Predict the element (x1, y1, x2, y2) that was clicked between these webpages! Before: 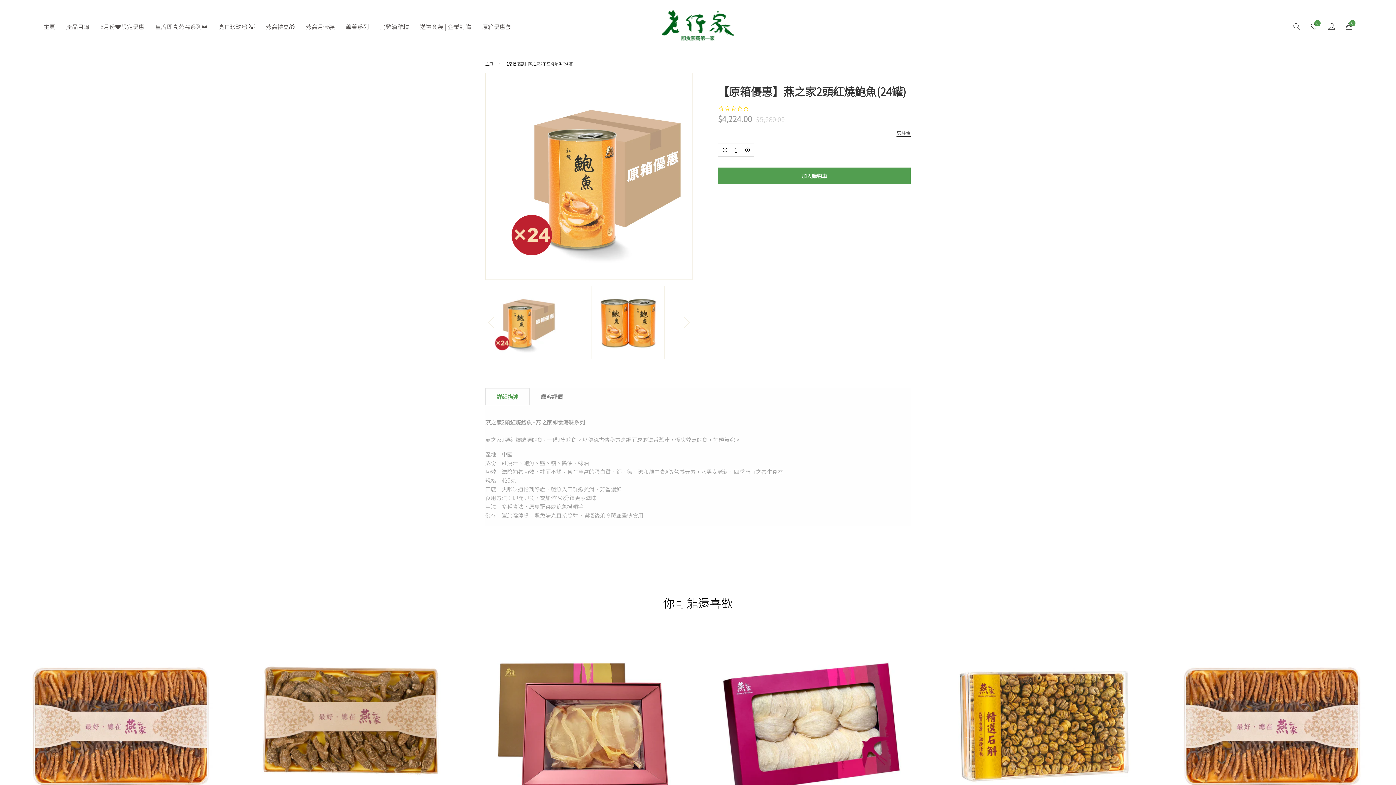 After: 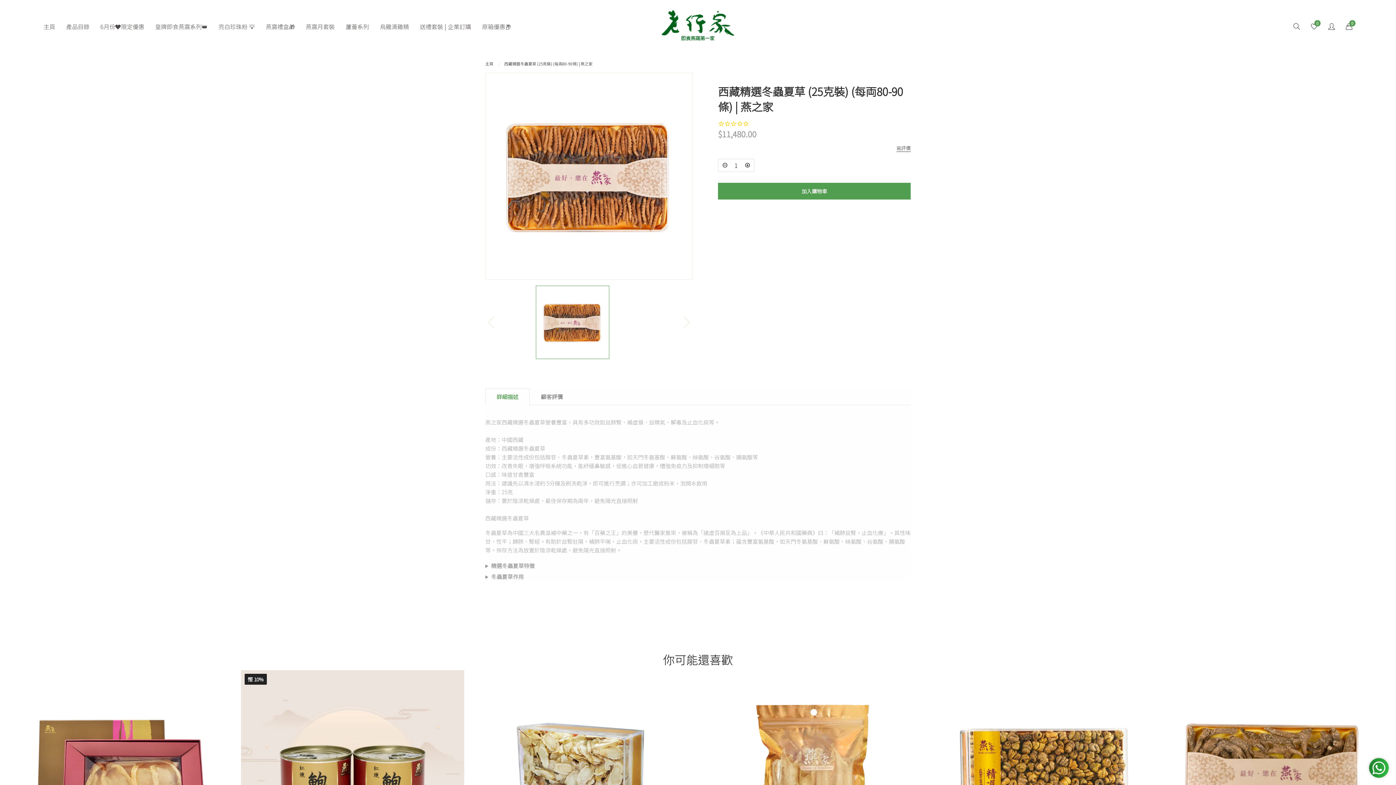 Action: label: 已加入購物車 bbox: (10, 613, 233, 836)